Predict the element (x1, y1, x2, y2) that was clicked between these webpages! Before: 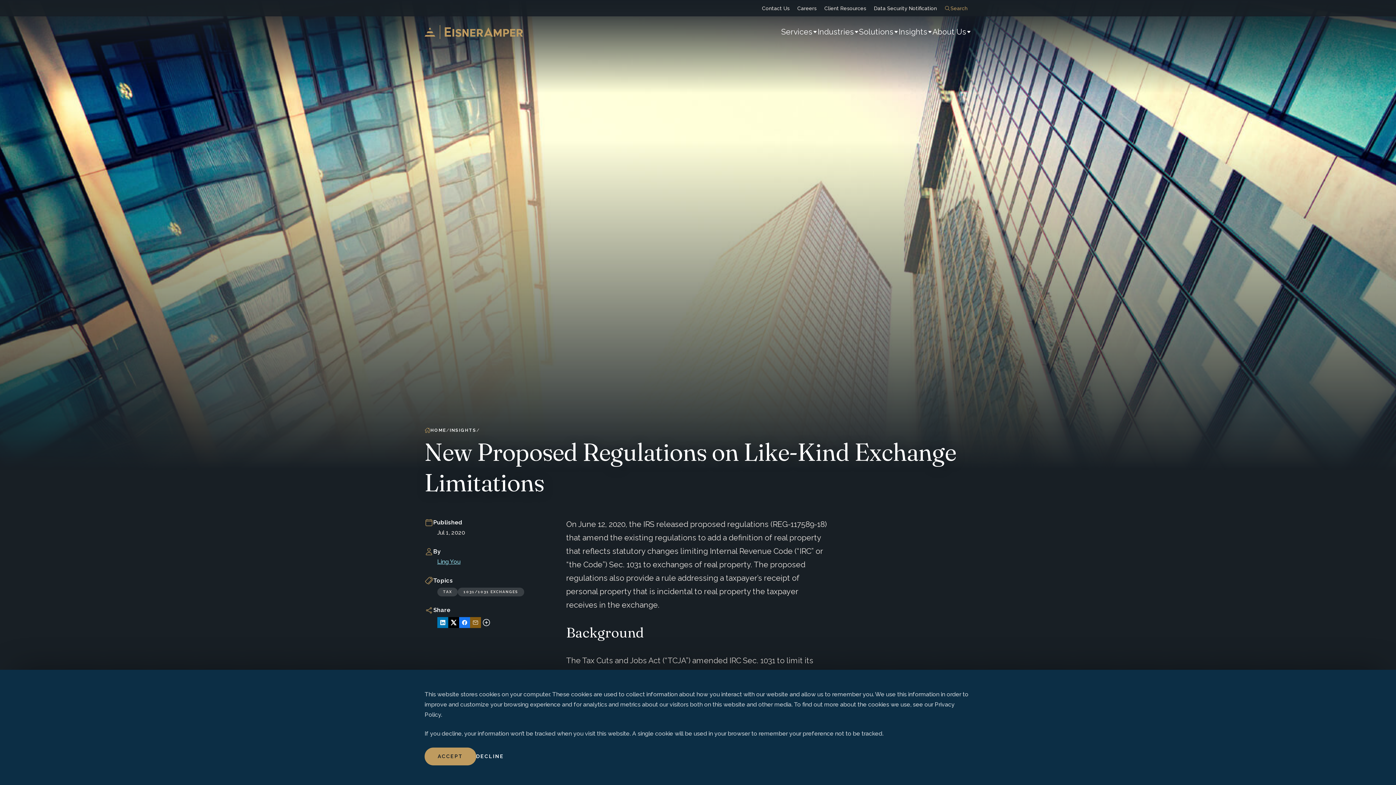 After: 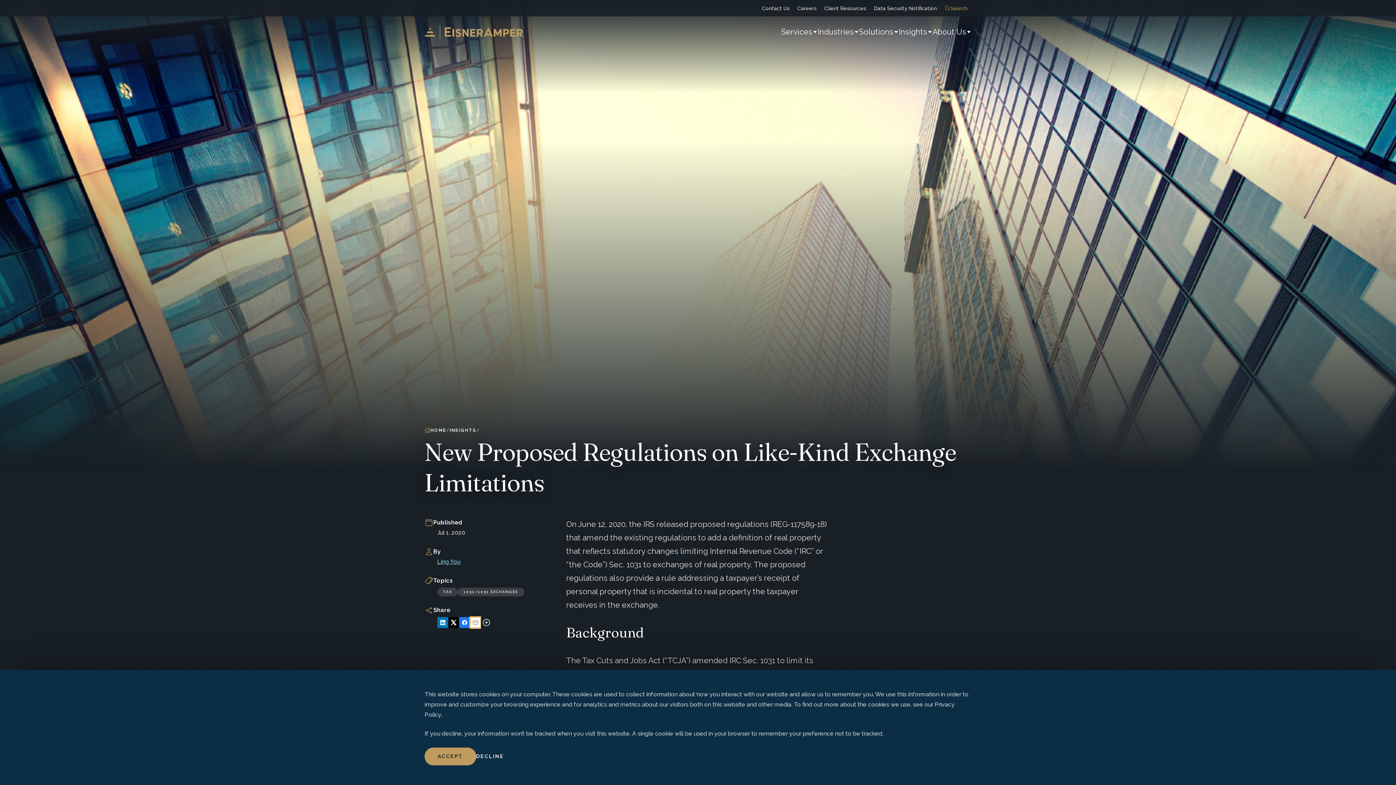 Action: label: Share via Email bbox: (470, 617, 480, 628)